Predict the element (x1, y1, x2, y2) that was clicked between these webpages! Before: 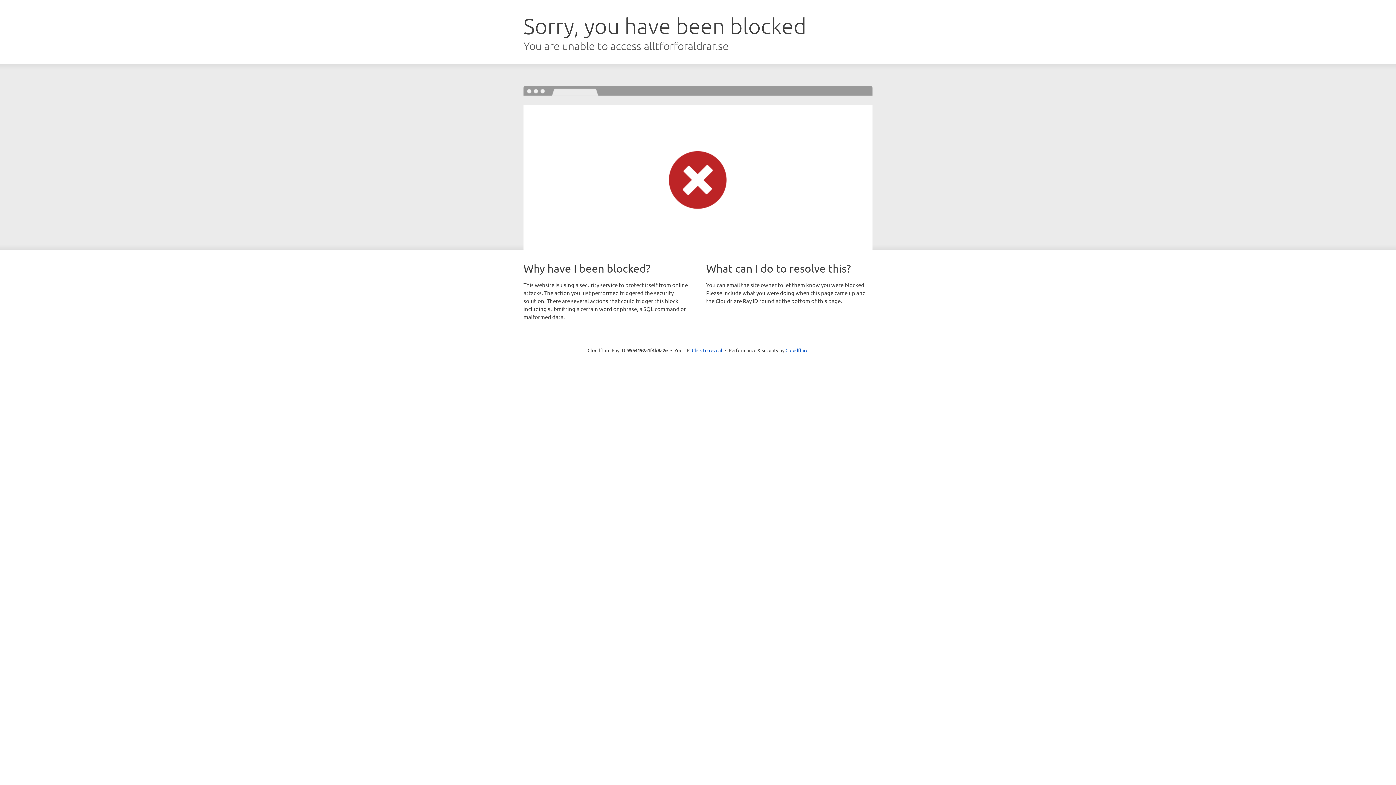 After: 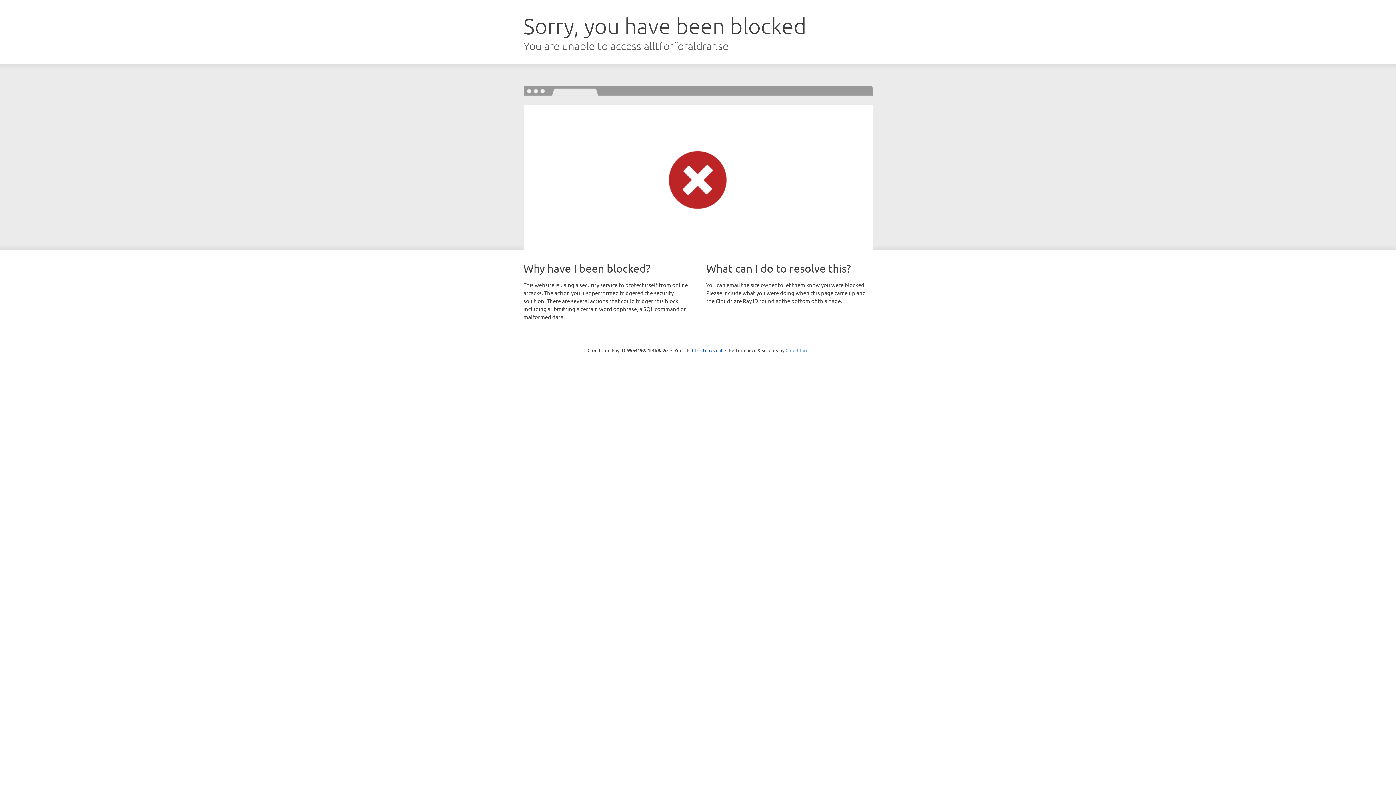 Action: bbox: (785, 347, 808, 353) label: Cloudflare